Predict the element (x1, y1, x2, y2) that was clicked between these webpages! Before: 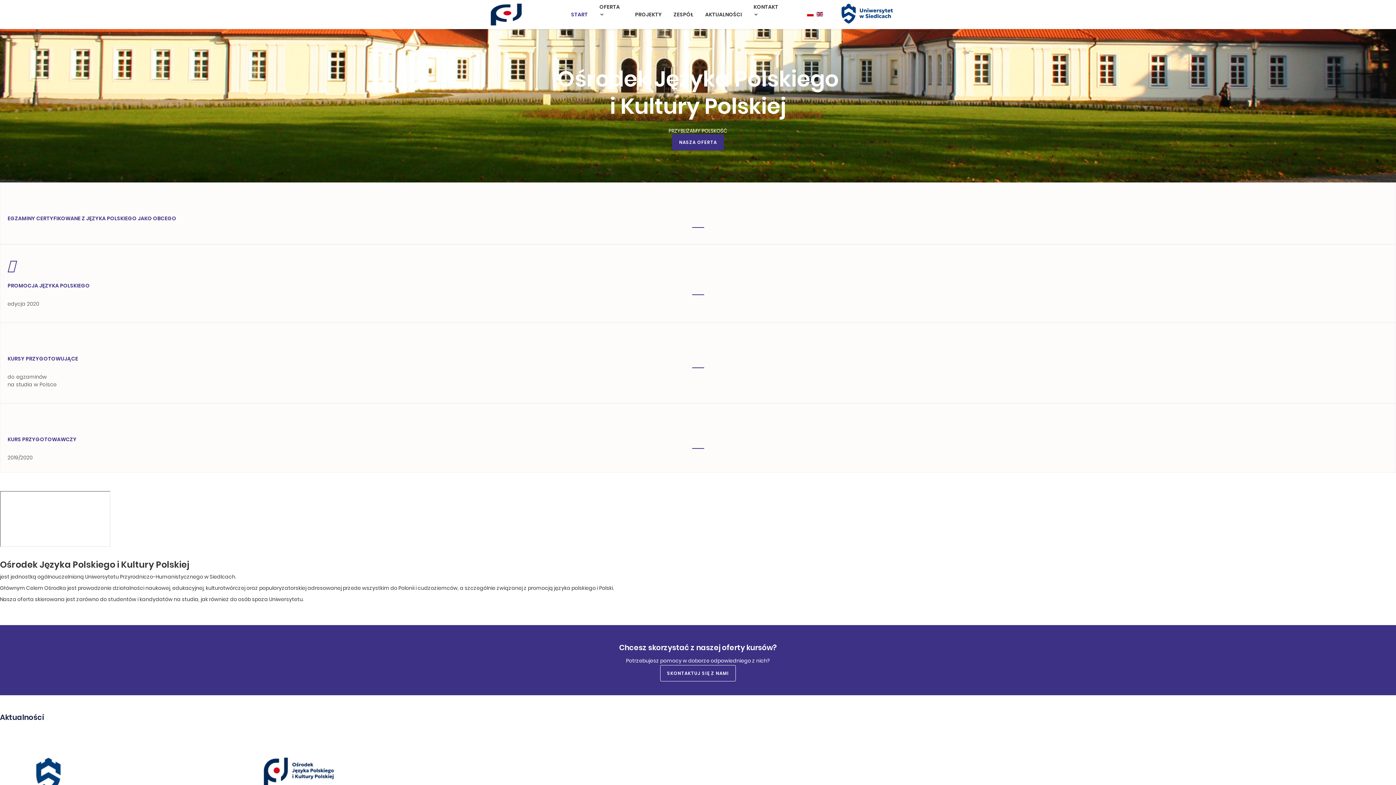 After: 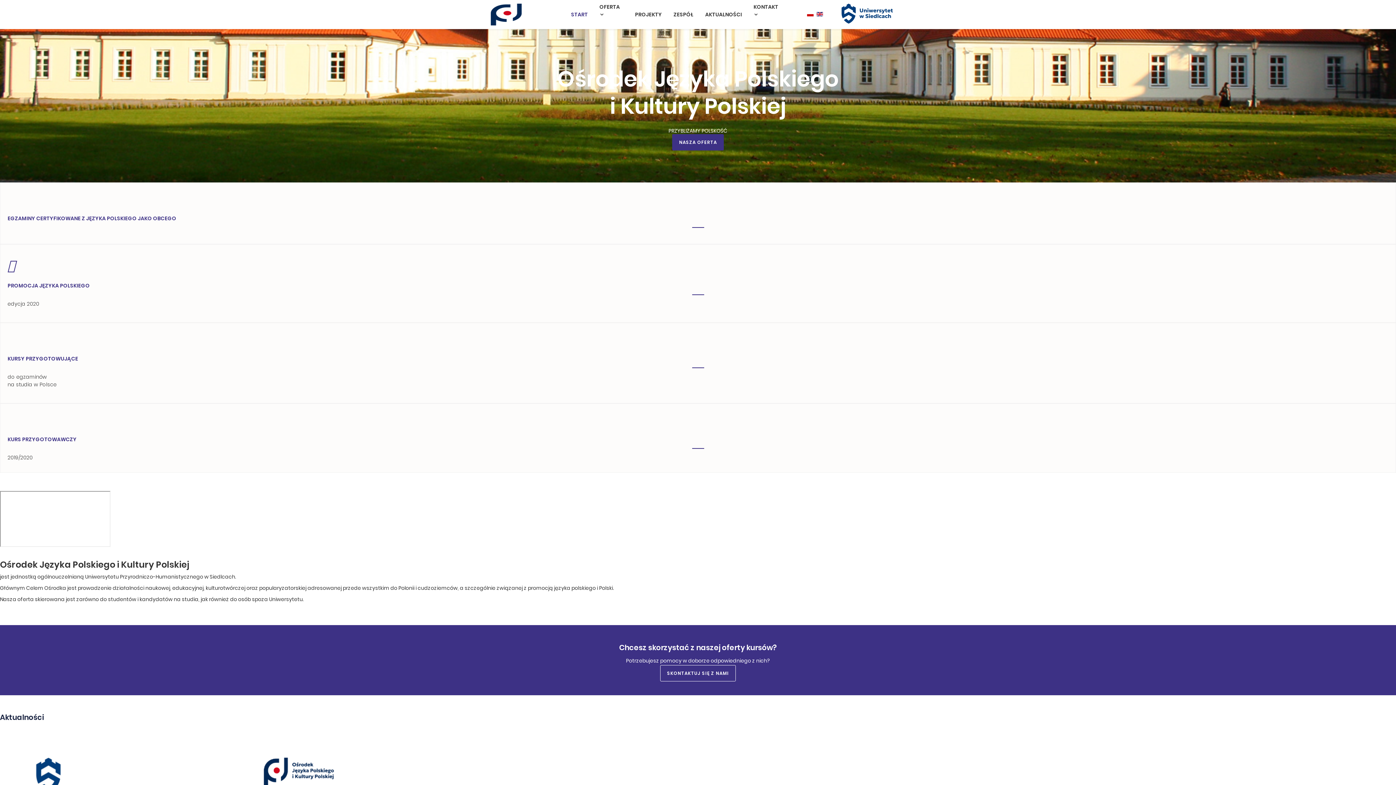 Action: bbox: (807, 12, 813, 16)